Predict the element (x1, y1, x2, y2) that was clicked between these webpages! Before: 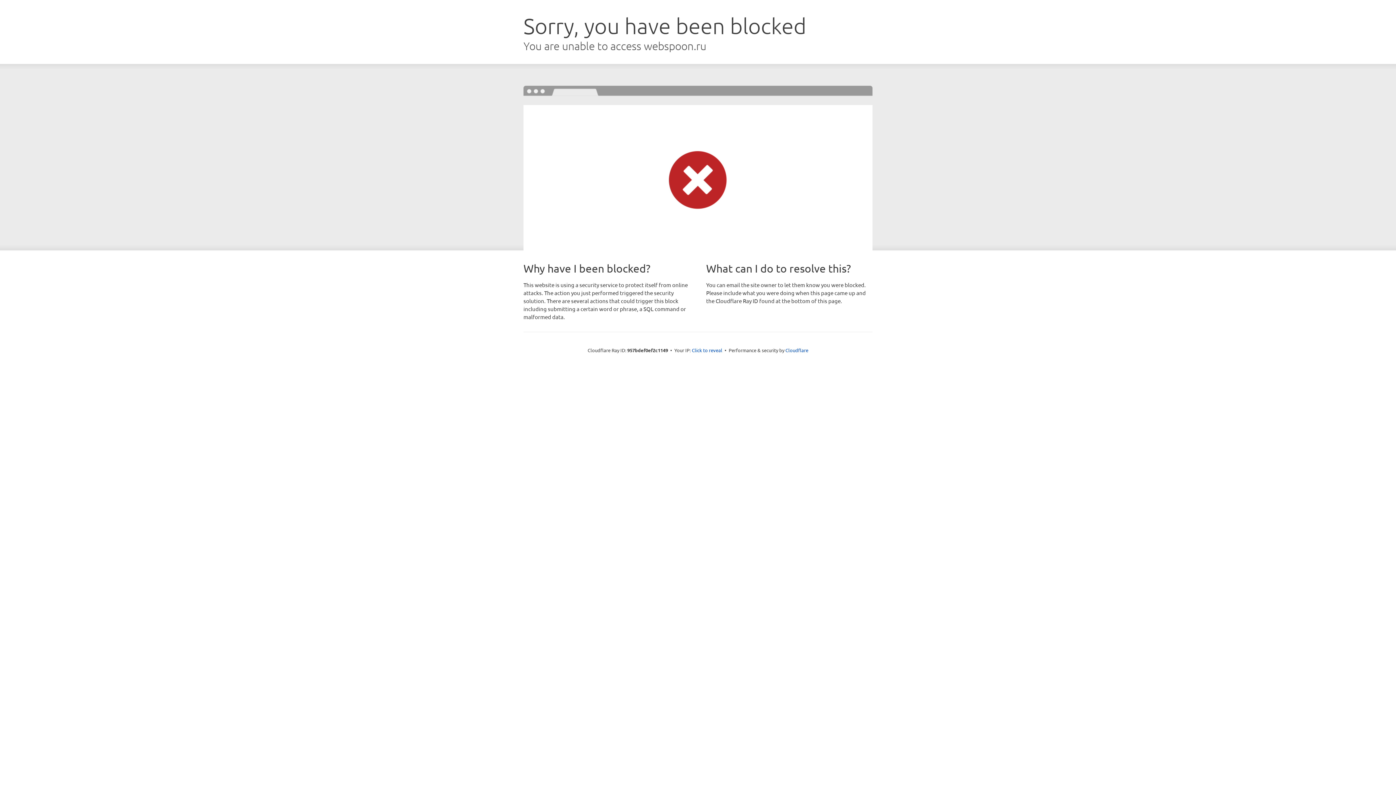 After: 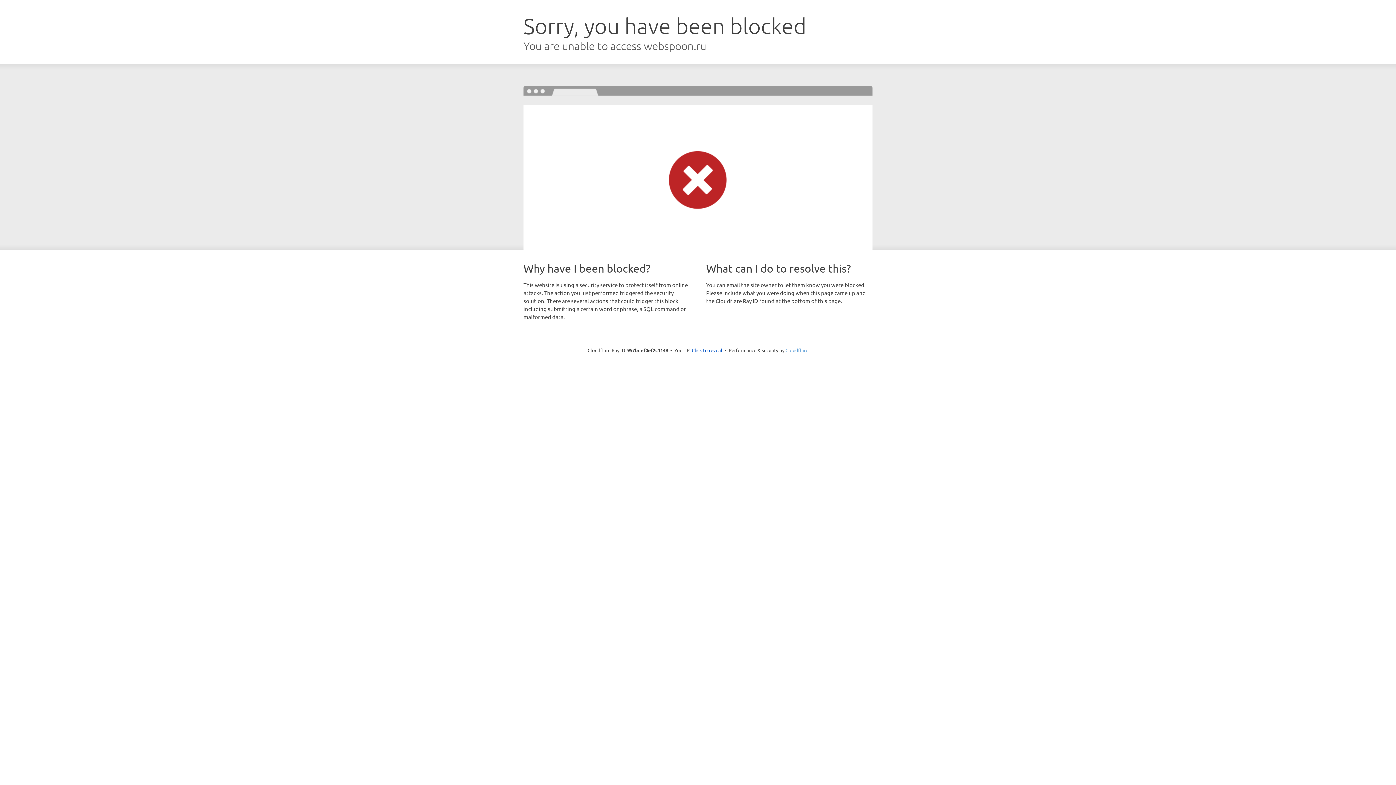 Action: label: Cloudflare bbox: (785, 347, 808, 353)